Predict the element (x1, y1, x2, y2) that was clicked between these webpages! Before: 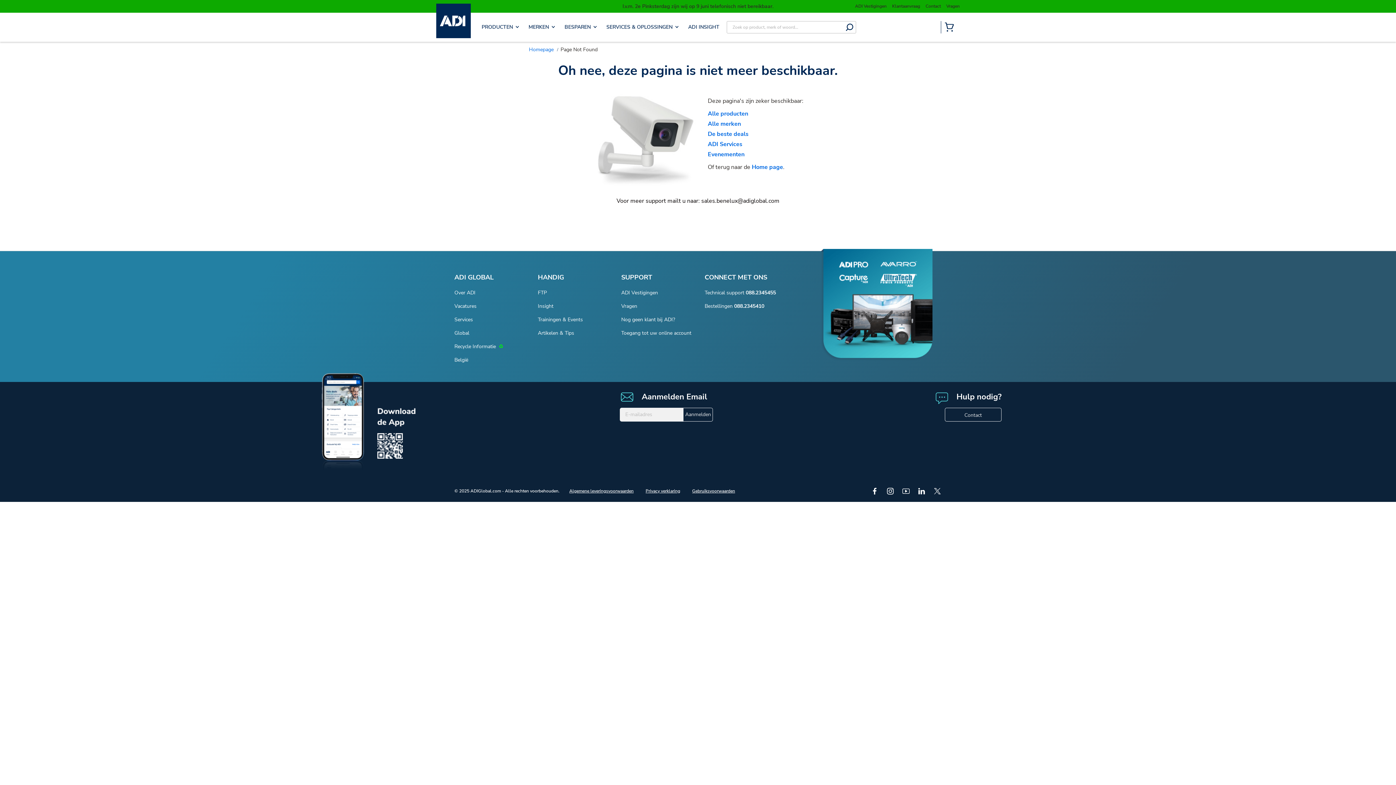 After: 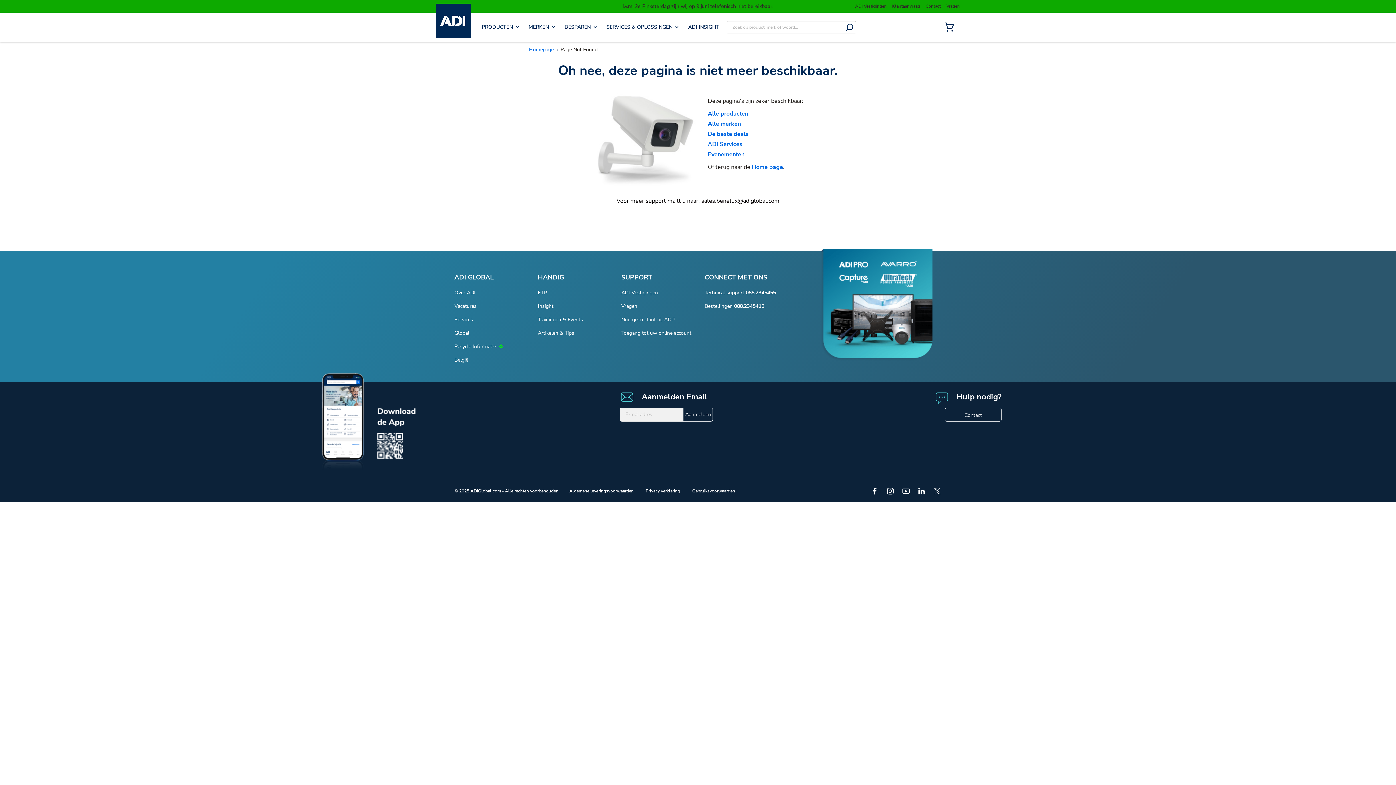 Action: bbox: (917, 487, 926, 495) label: Linkedin